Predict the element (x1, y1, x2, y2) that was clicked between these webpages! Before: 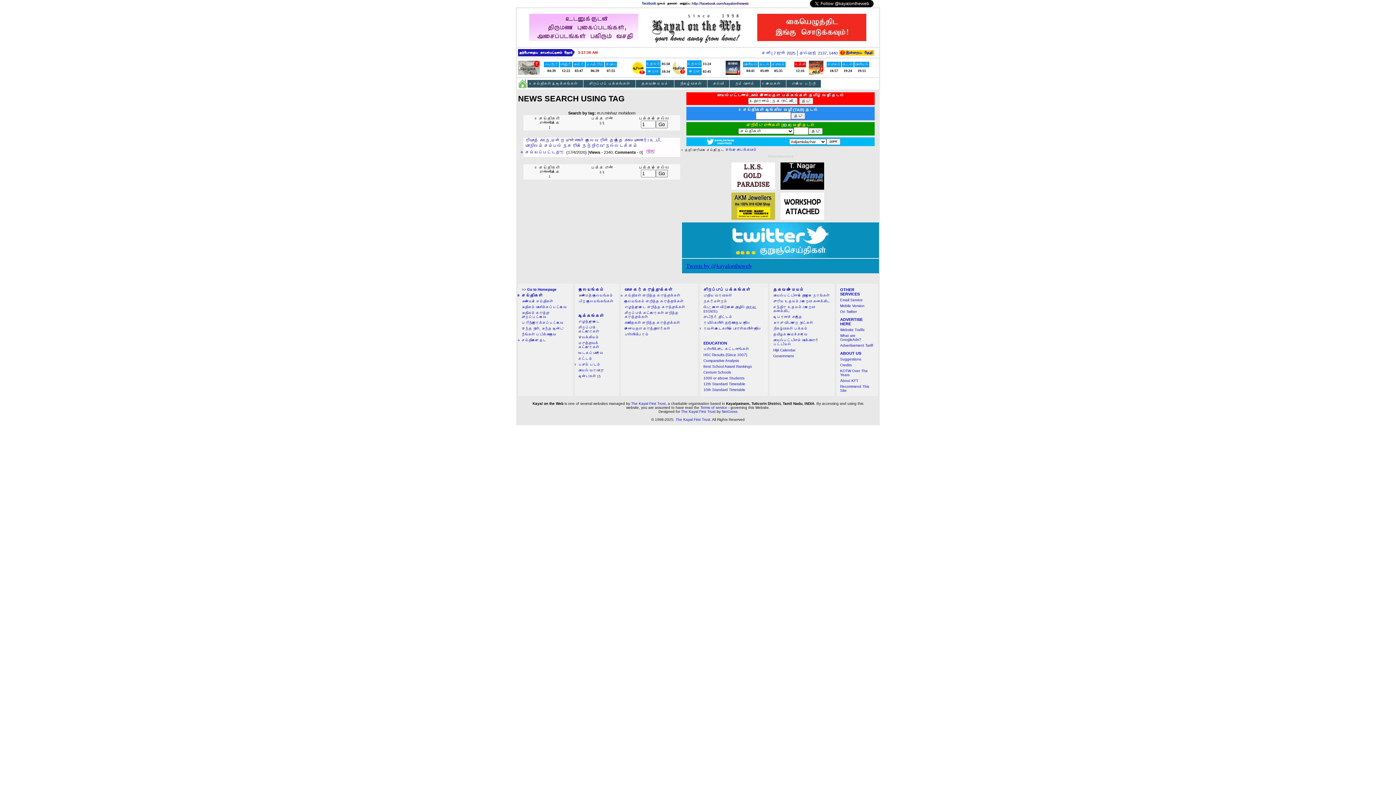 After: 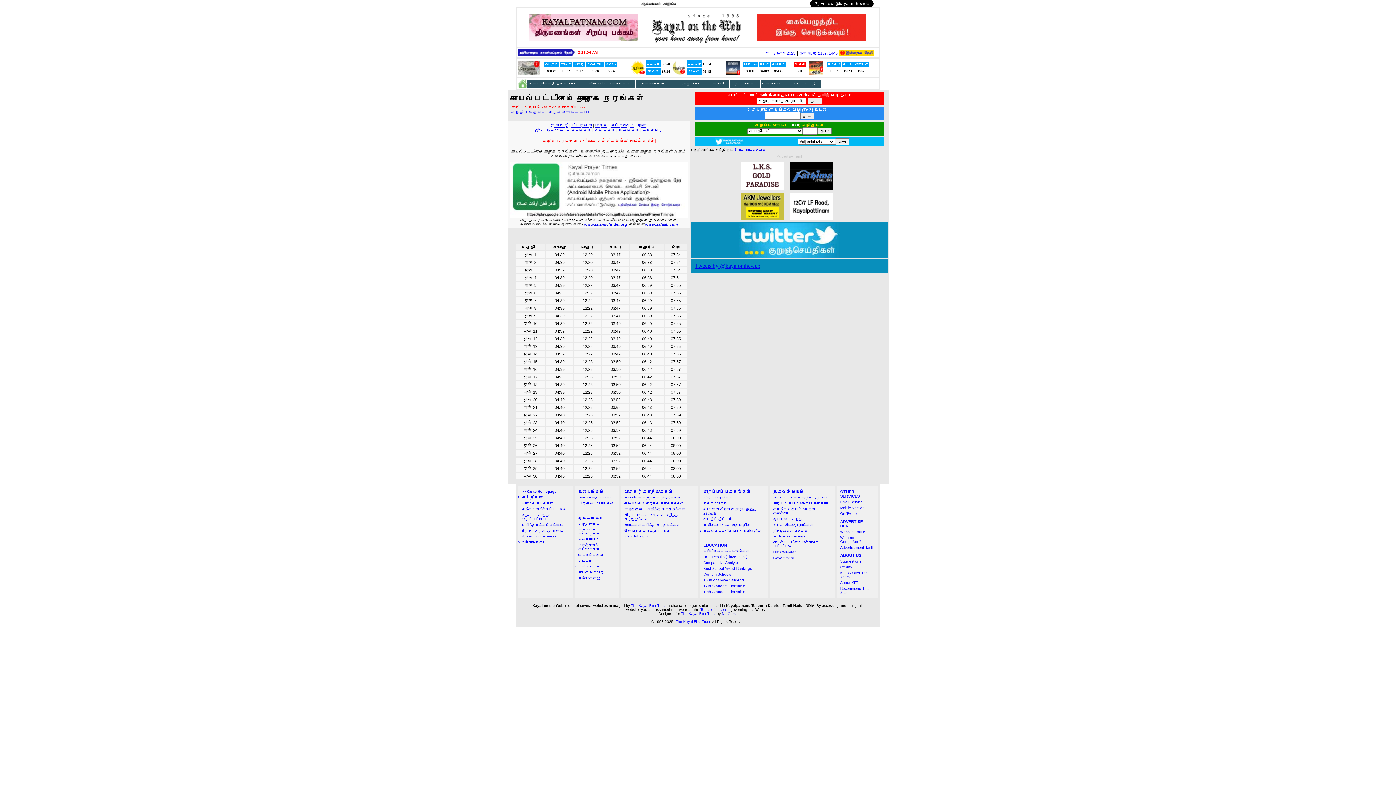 Action: label: காயல்பட்டினம் தொழுகை நேரங்கள் bbox: (773, 293, 829, 297)